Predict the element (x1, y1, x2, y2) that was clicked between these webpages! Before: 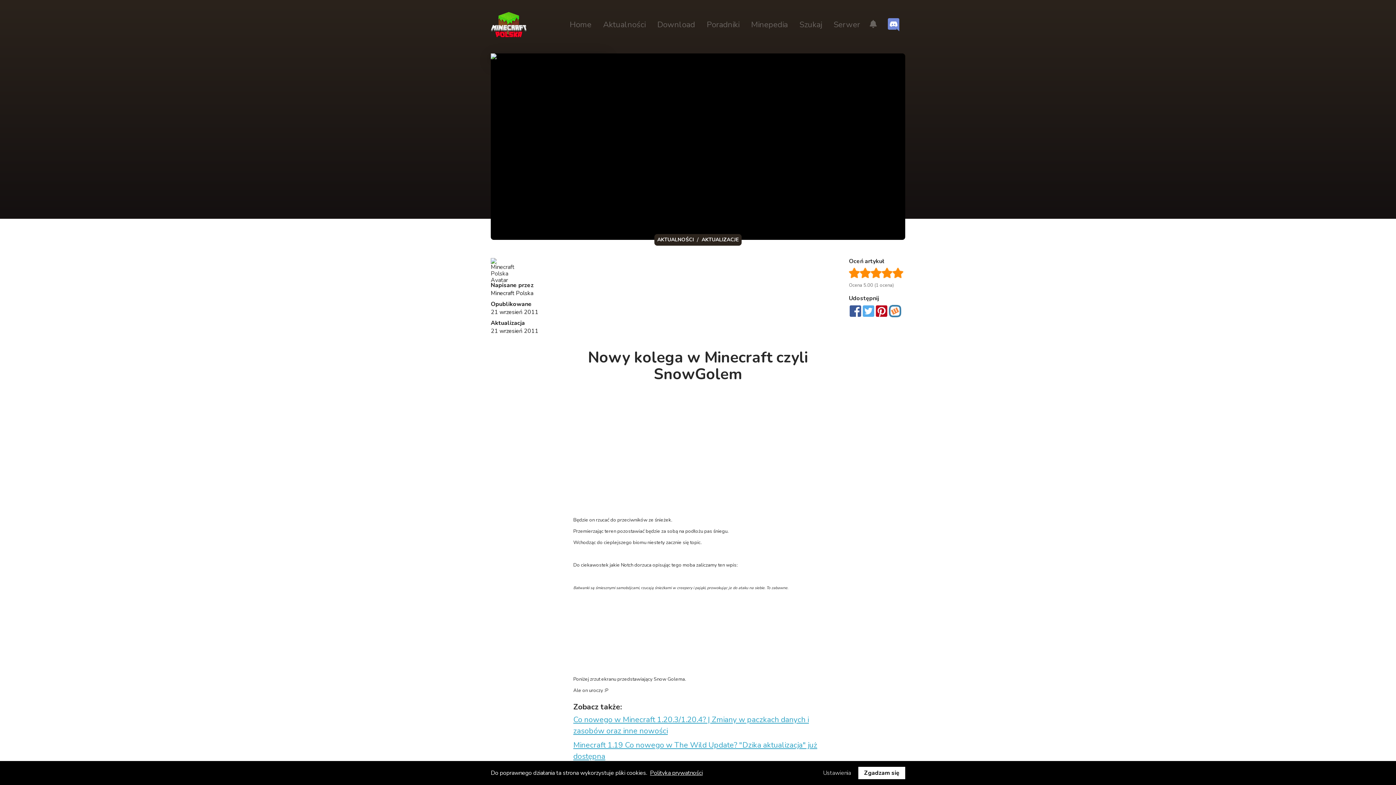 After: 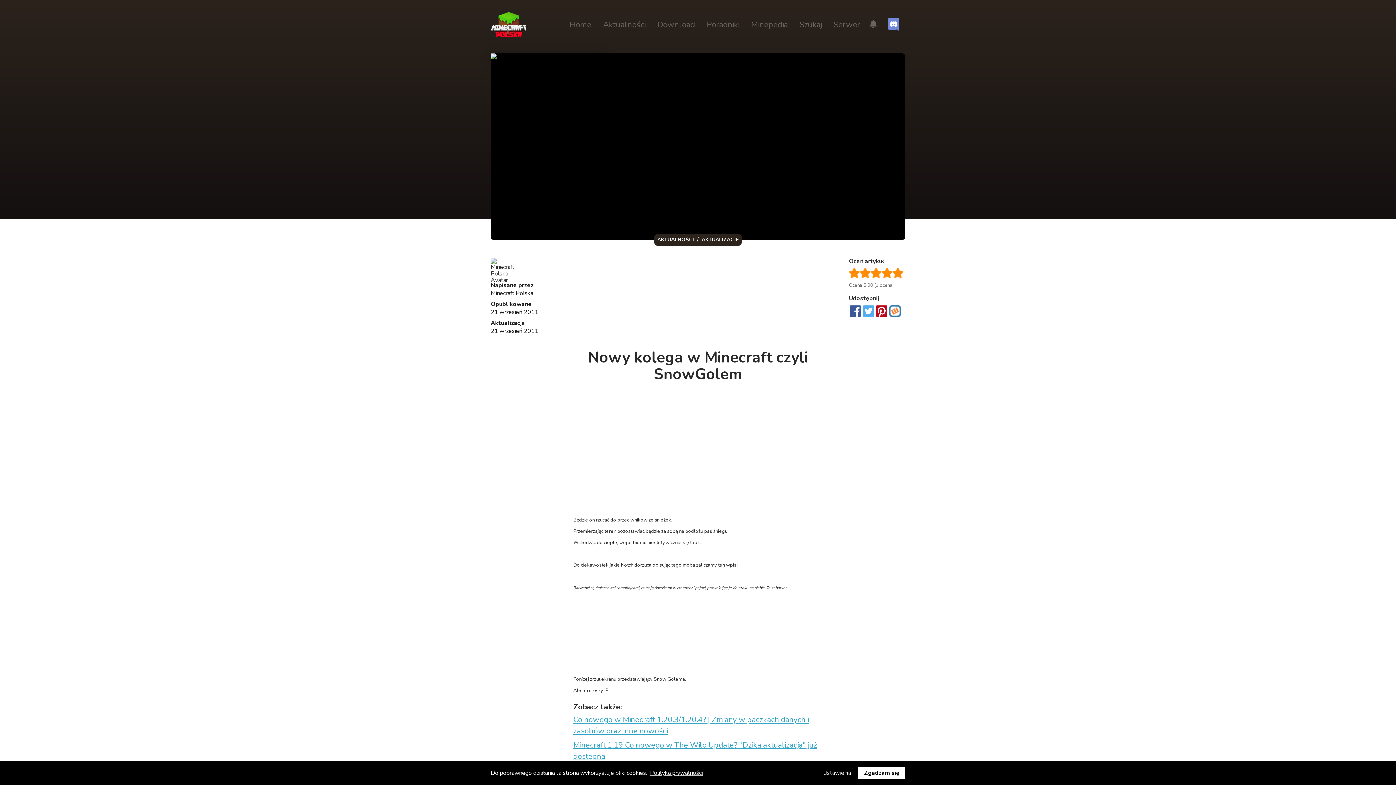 Action: bbox: (889, 305, 901, 317)